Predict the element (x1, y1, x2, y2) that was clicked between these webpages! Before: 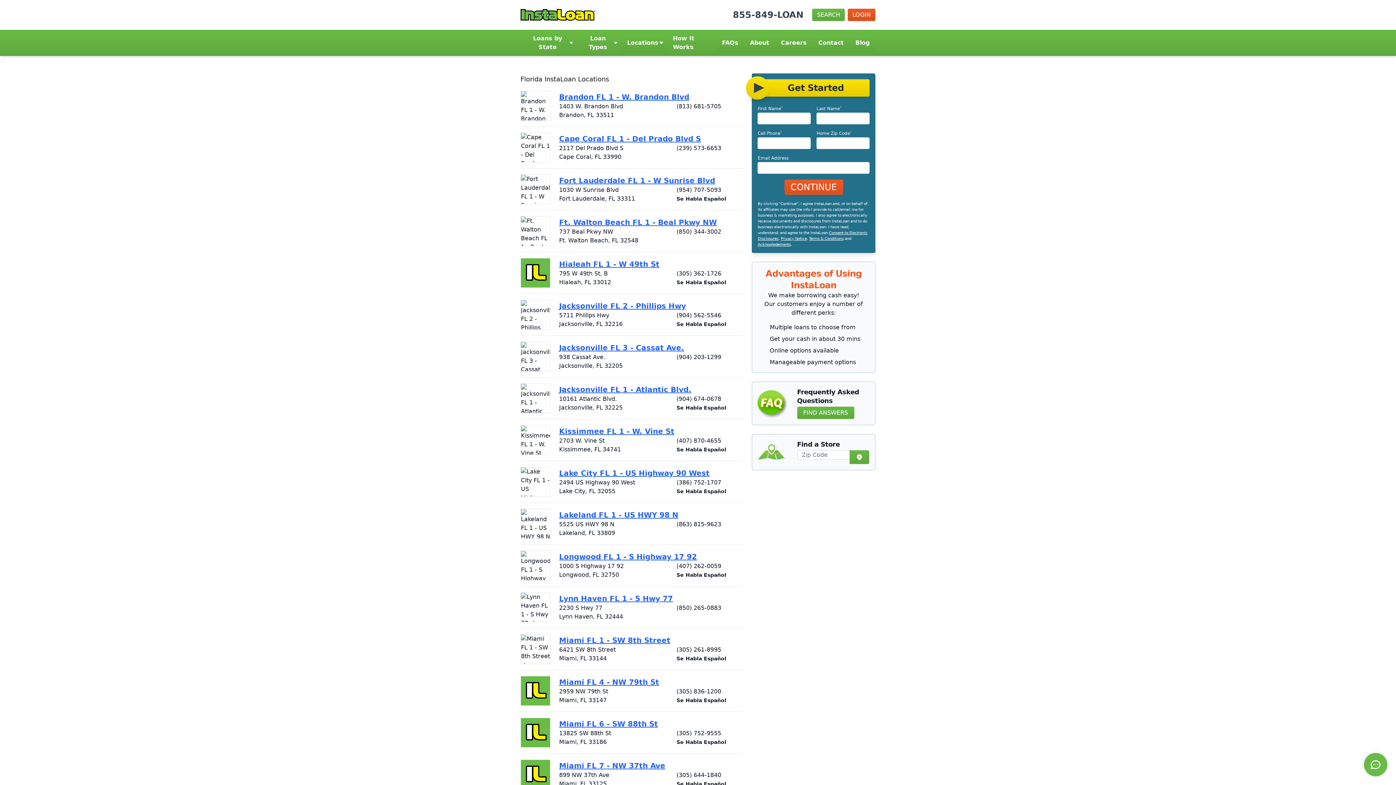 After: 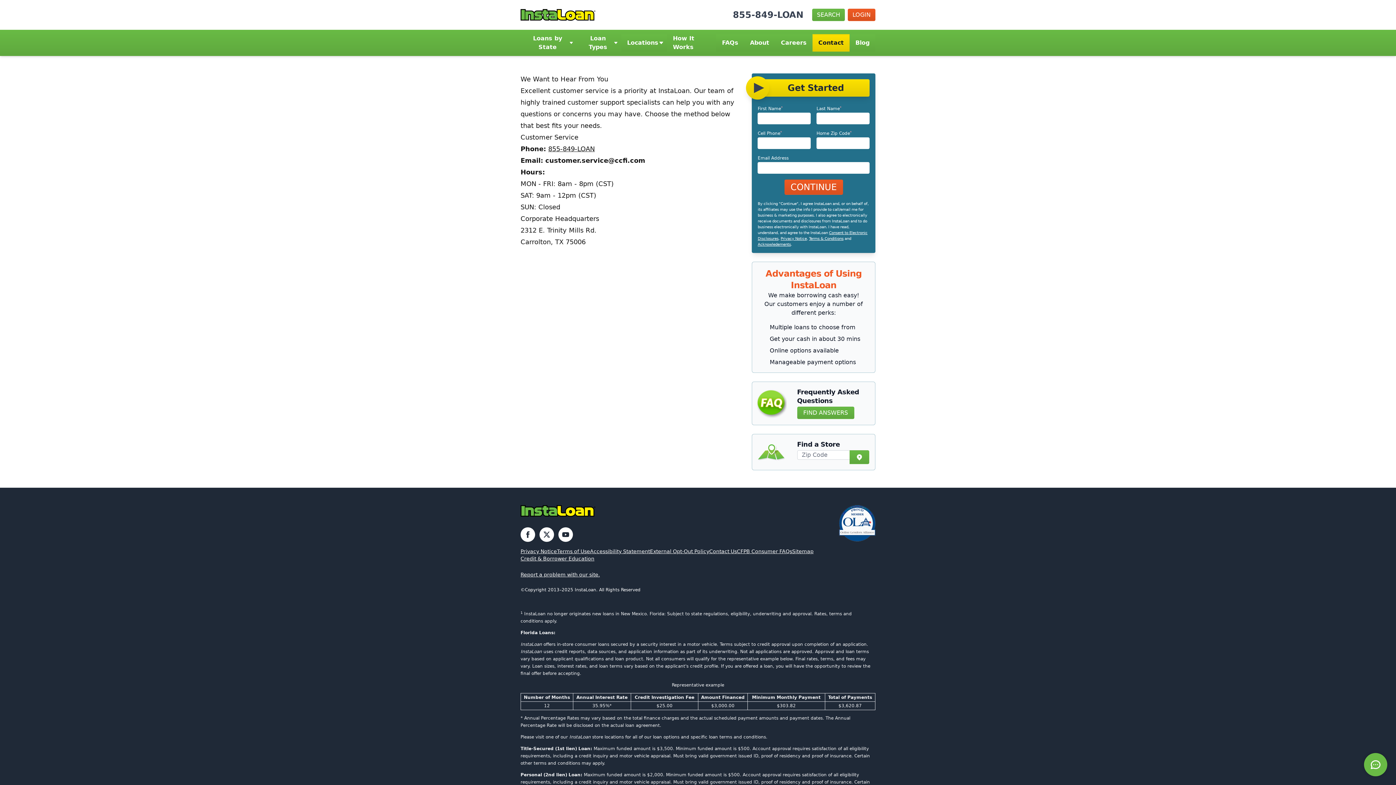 Action: label: Contact bbox: (812, 34, 849, 51)